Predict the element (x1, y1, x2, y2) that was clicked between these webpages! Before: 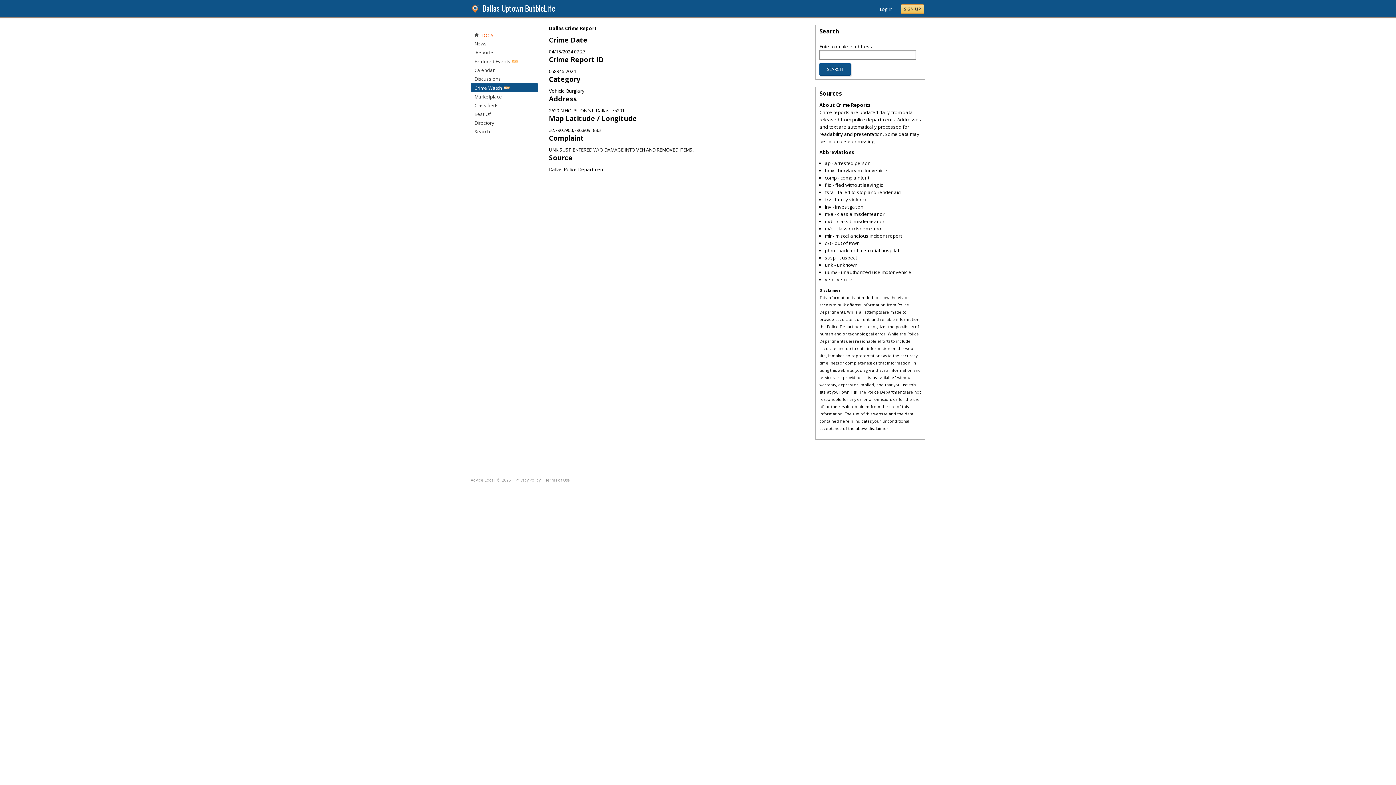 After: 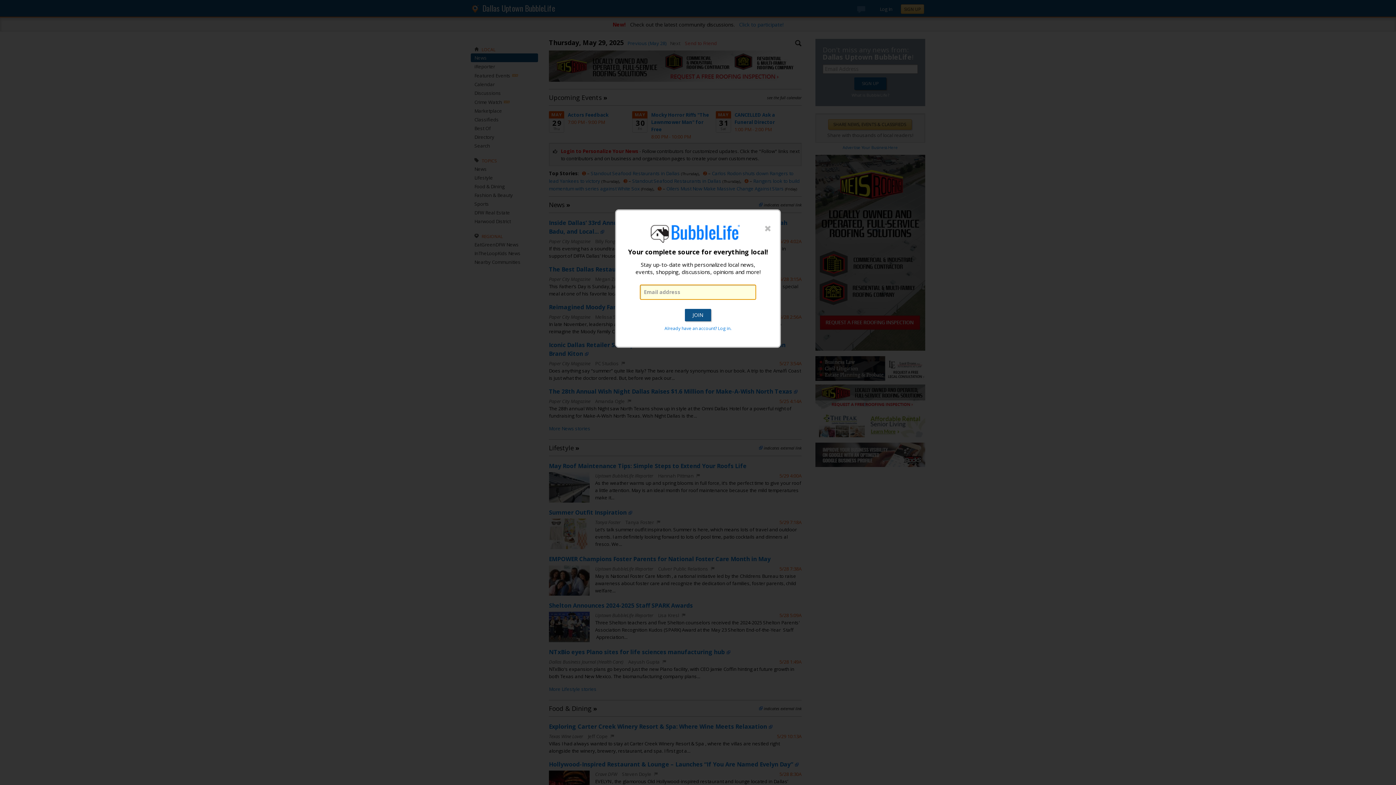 Action: bbox: (482, 2, 555, 13) label: Dallas Uptown BubbleLife